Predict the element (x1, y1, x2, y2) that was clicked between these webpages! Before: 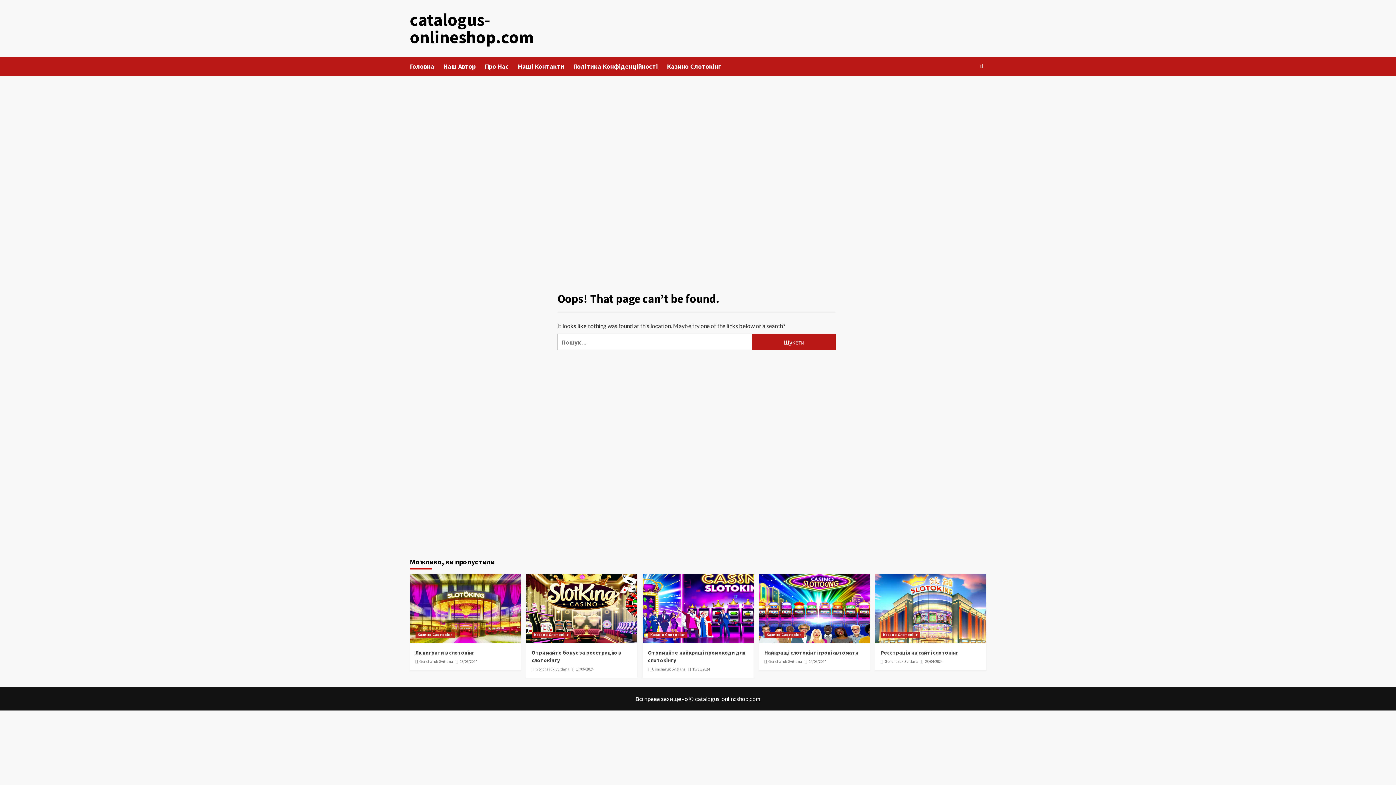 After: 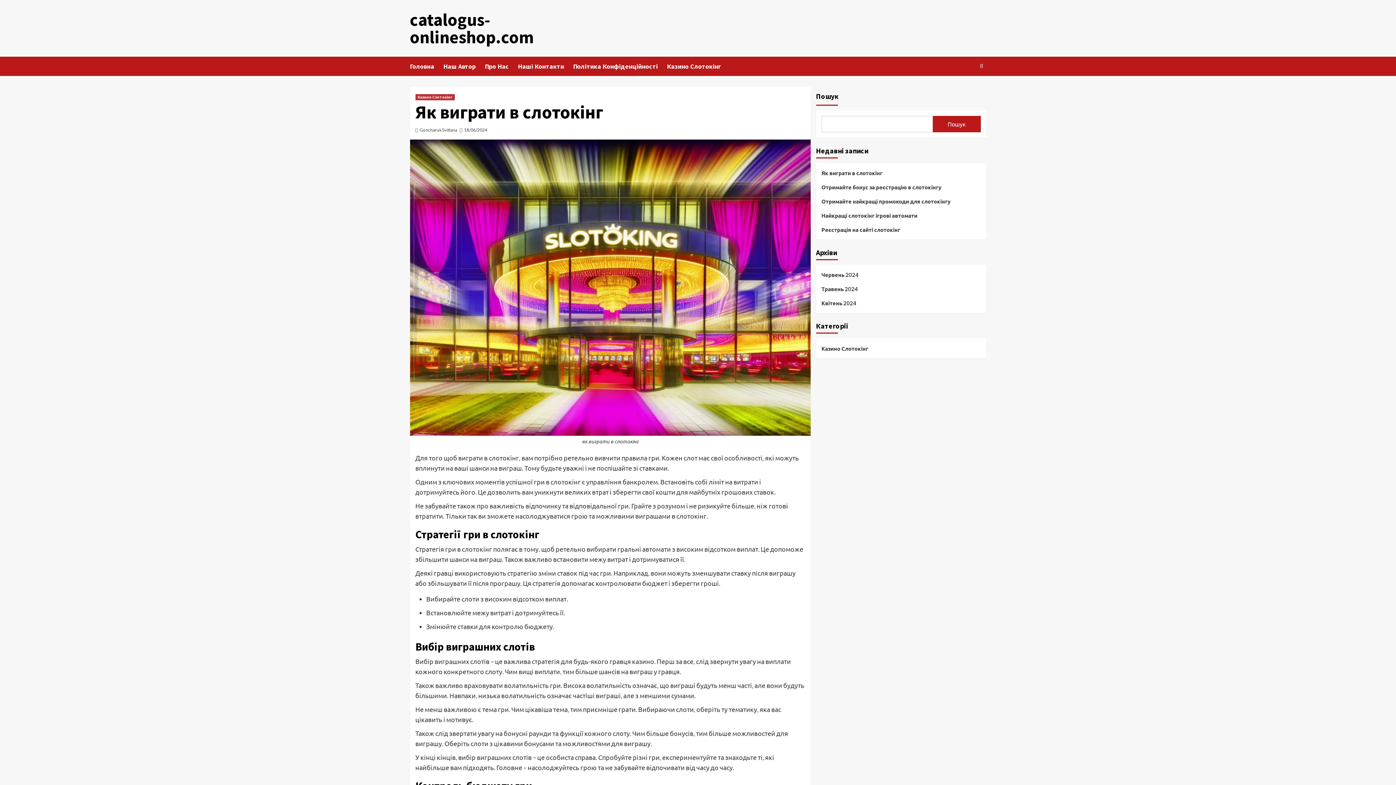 Action: bbox: (415, 649, 474, 656) label: Як виграти в слотокінг